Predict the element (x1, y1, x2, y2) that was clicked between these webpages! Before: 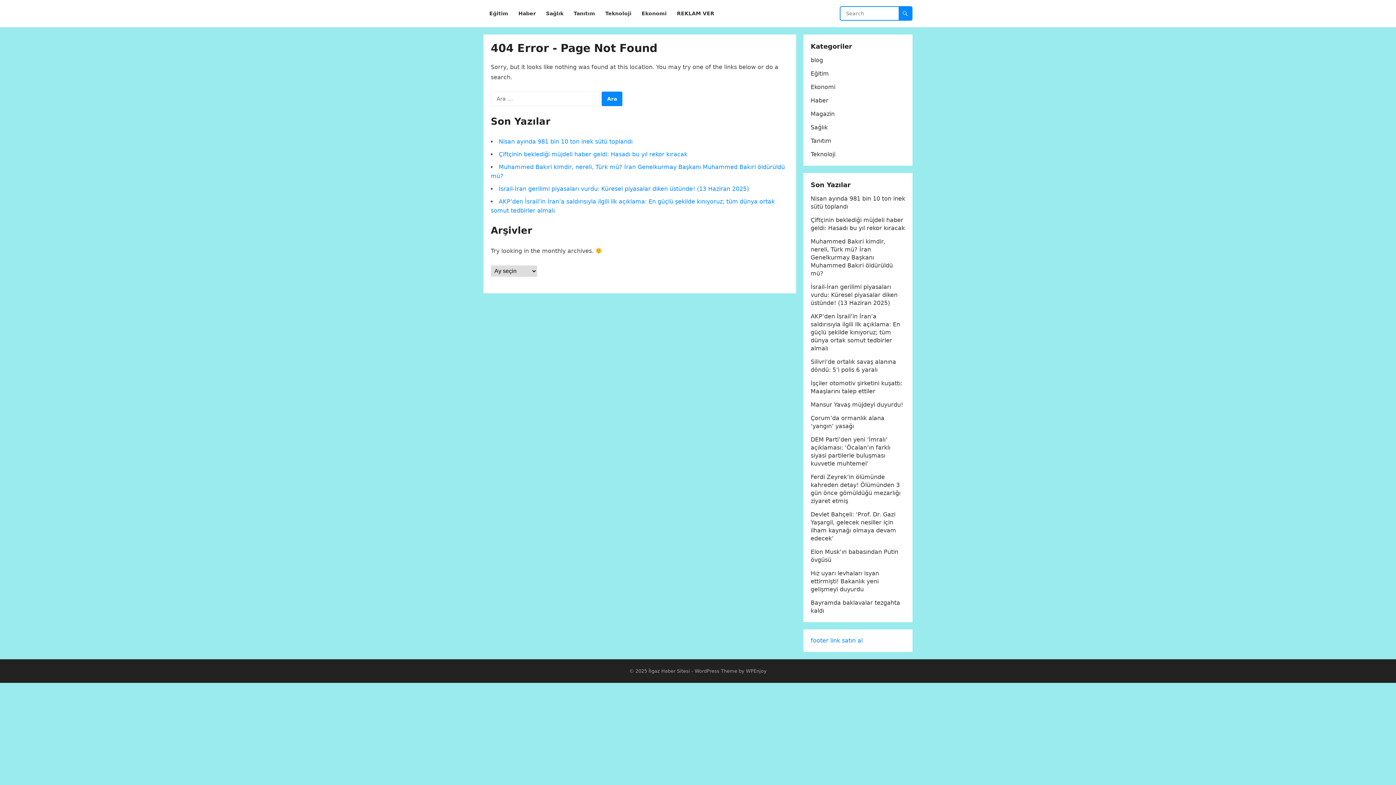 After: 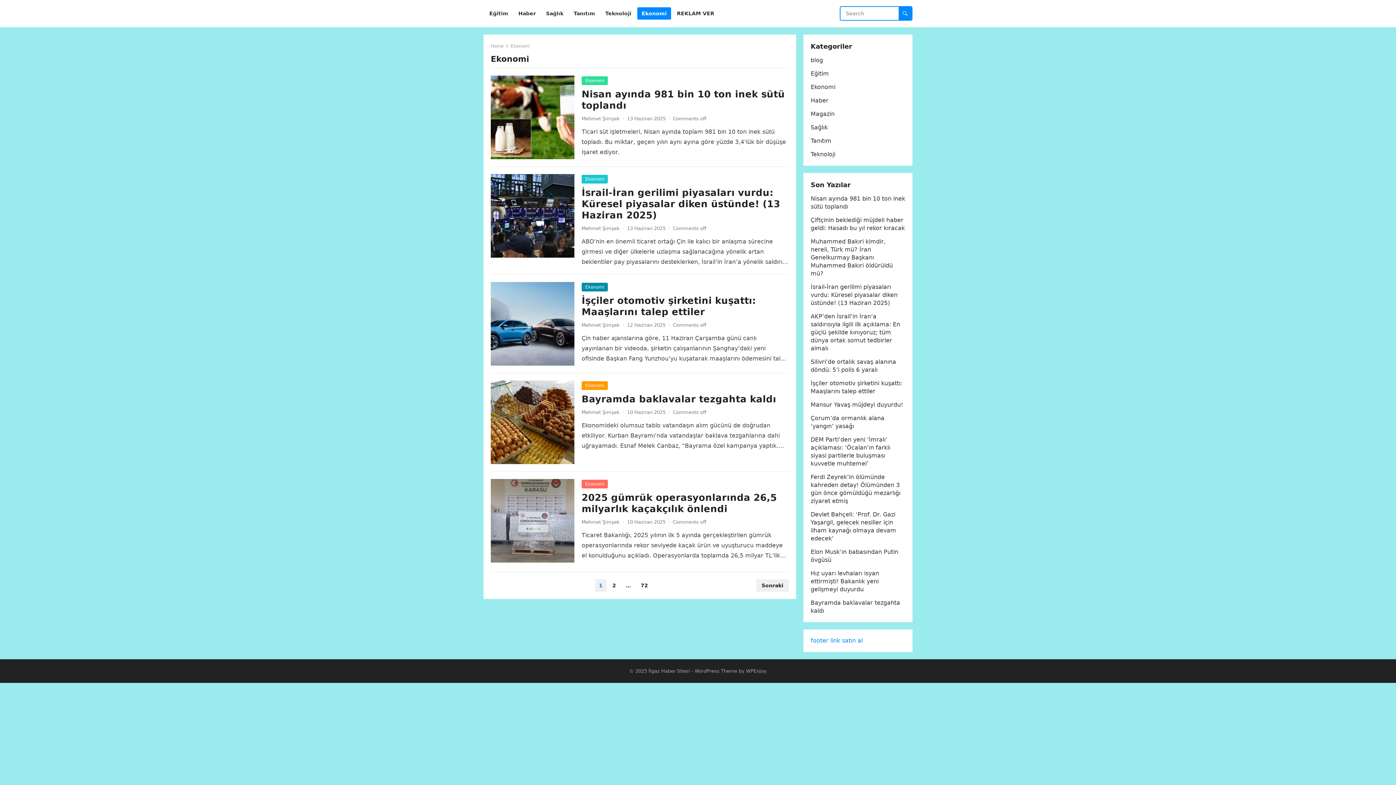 Action: label: Ekonomi bbox: (637, 0, 671, 27)